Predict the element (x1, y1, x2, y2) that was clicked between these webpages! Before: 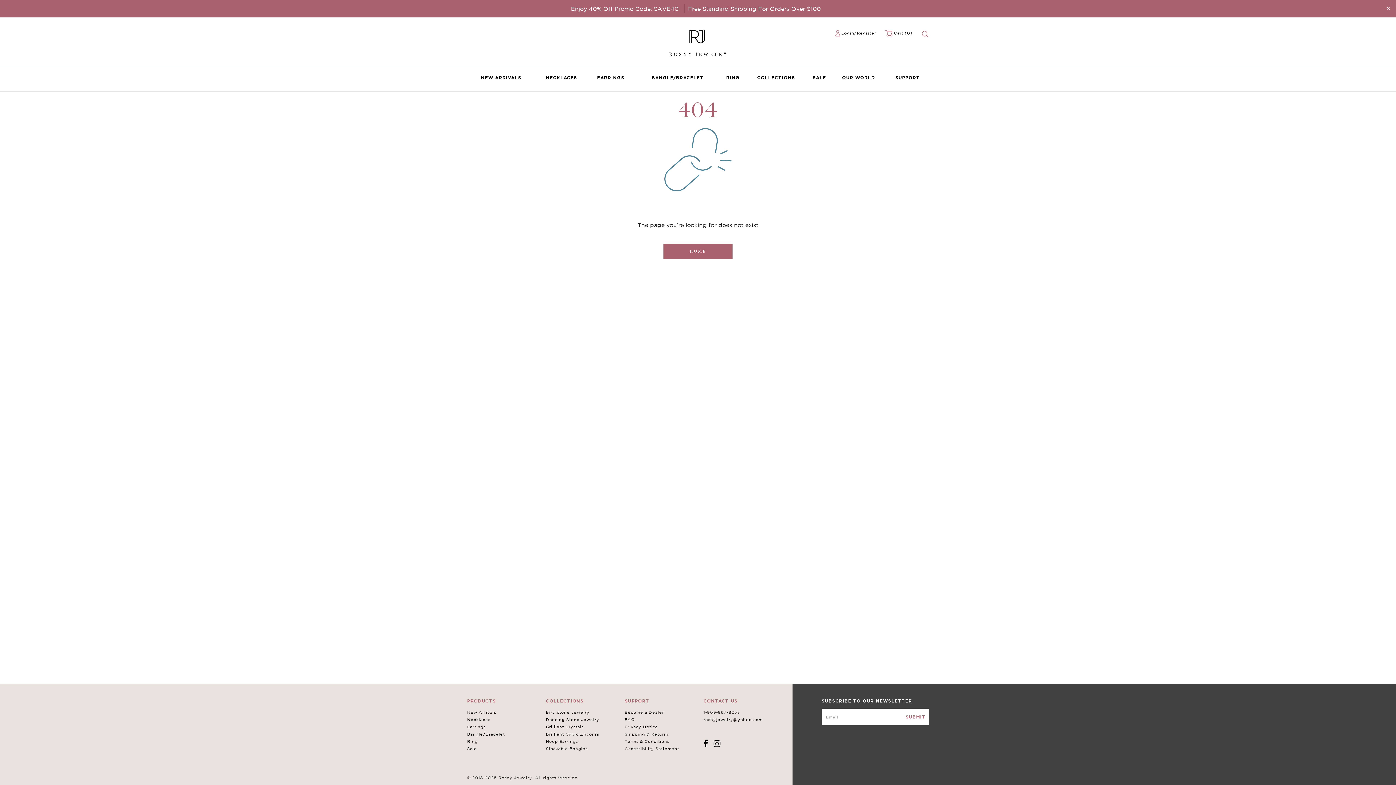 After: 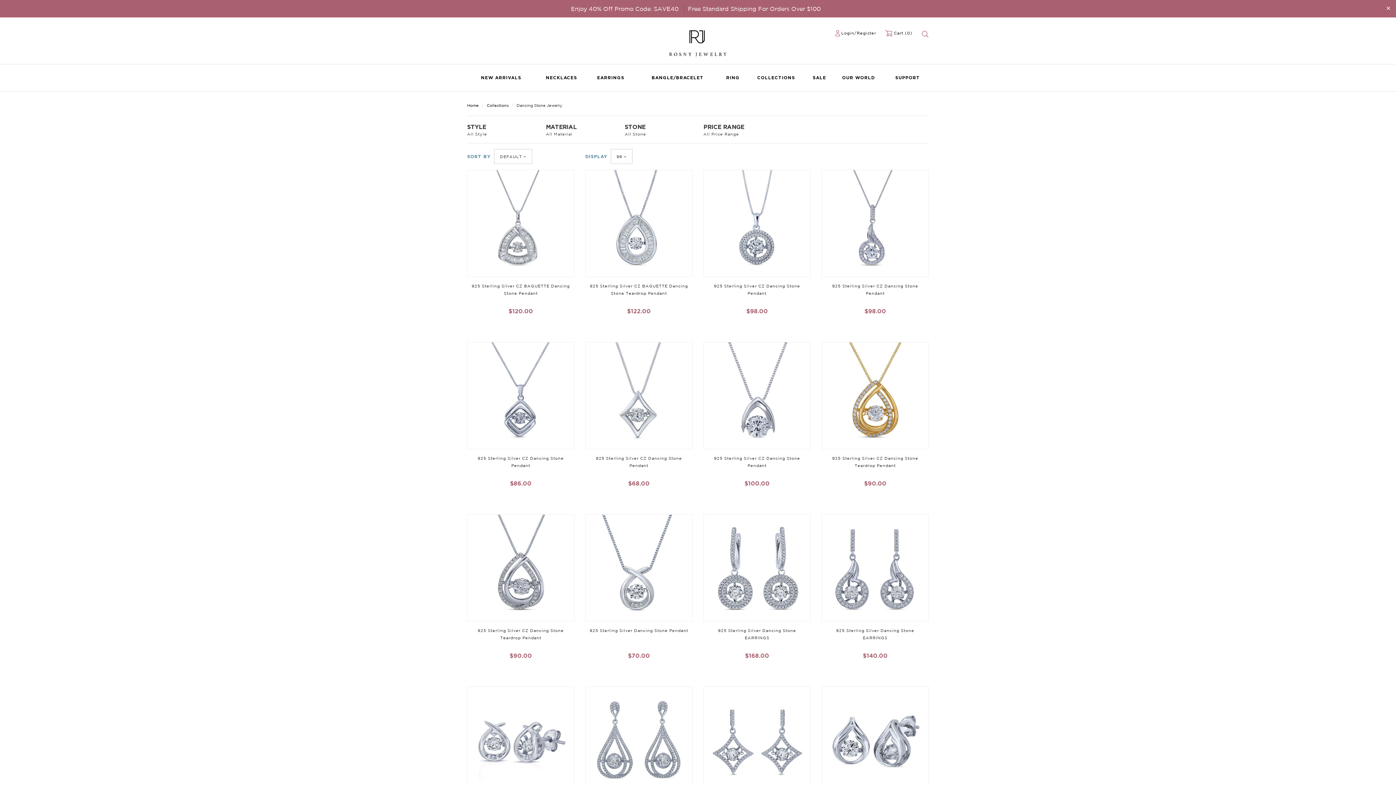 Action: label: Dancing Stone Jewelry bbox: (546, 717, 599, 722)